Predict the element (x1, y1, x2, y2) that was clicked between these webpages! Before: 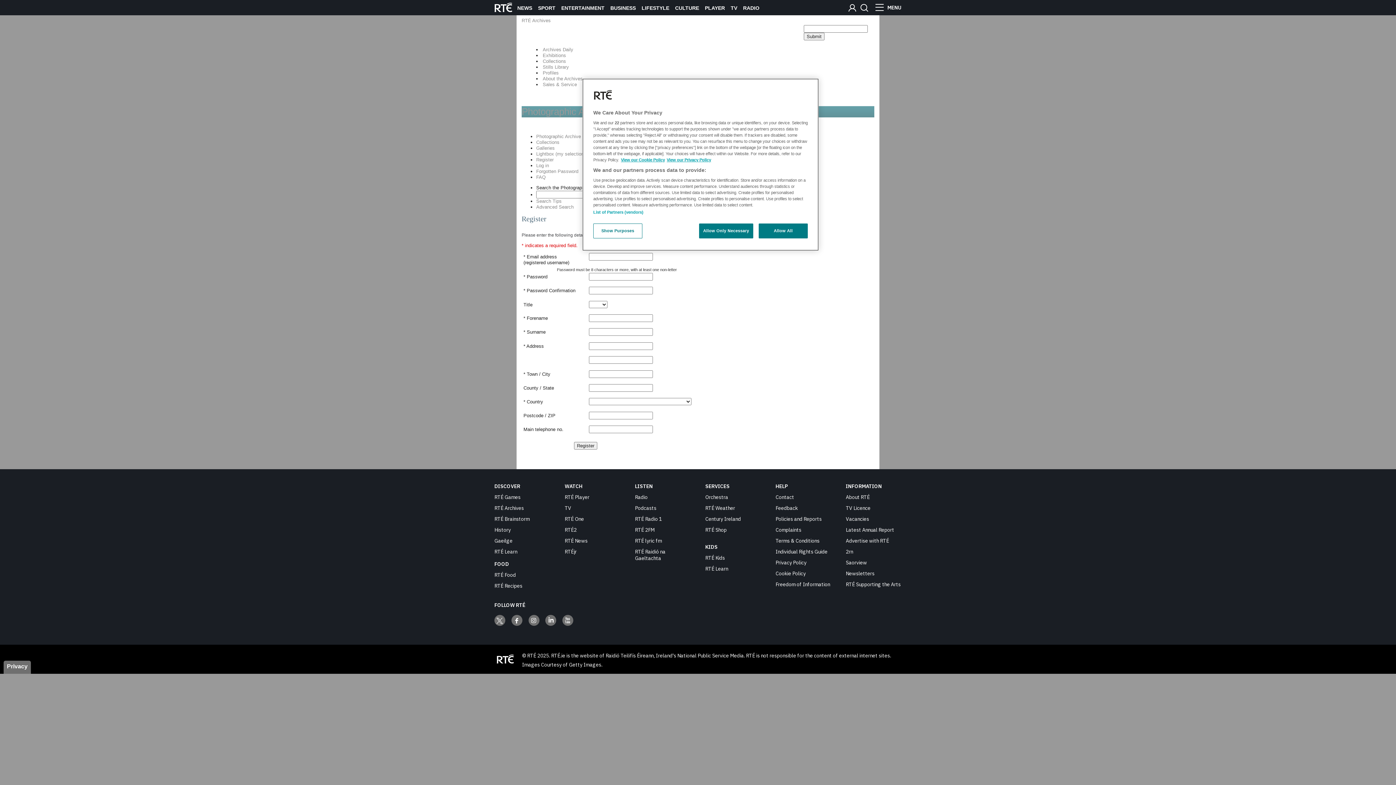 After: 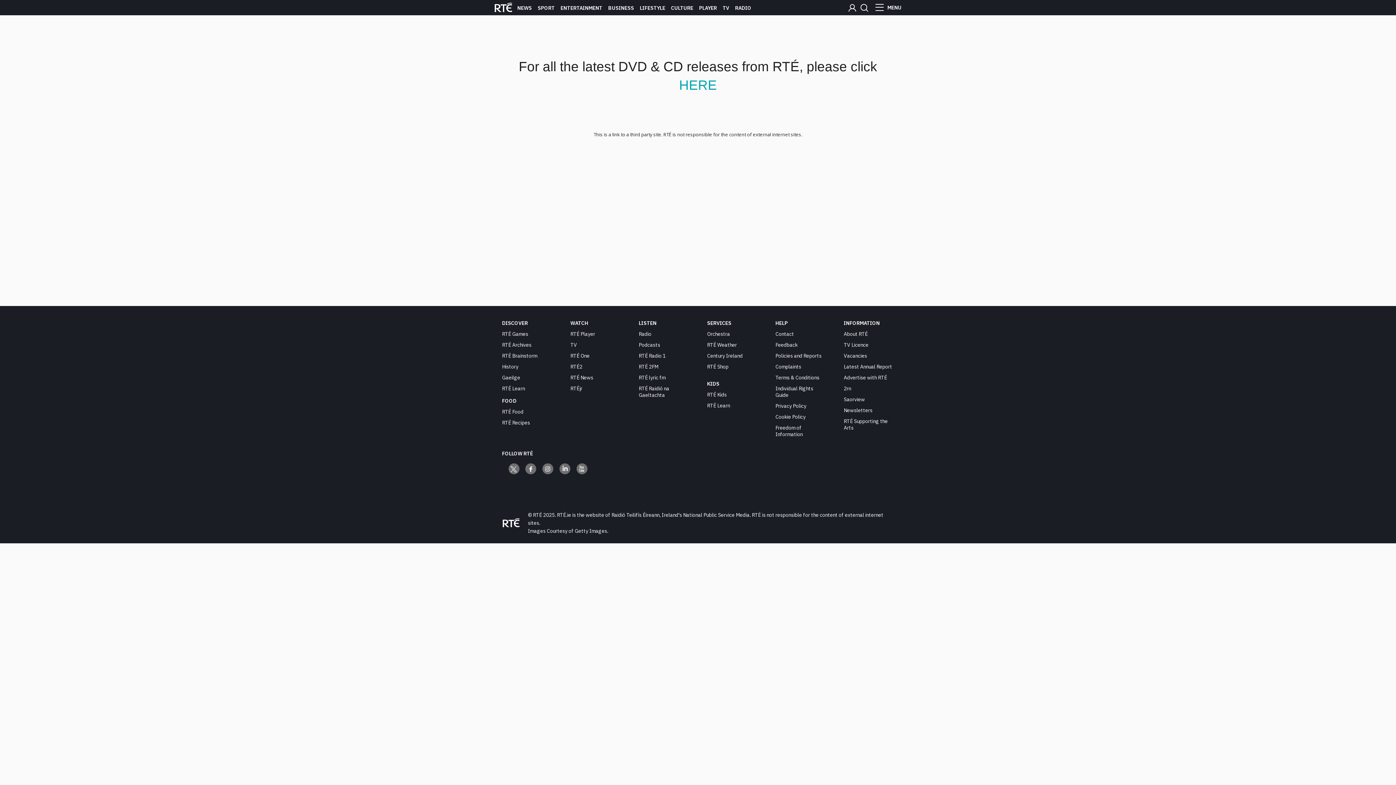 Action: bbox: (705, 526, 726, 533) label: RTÉ Shop